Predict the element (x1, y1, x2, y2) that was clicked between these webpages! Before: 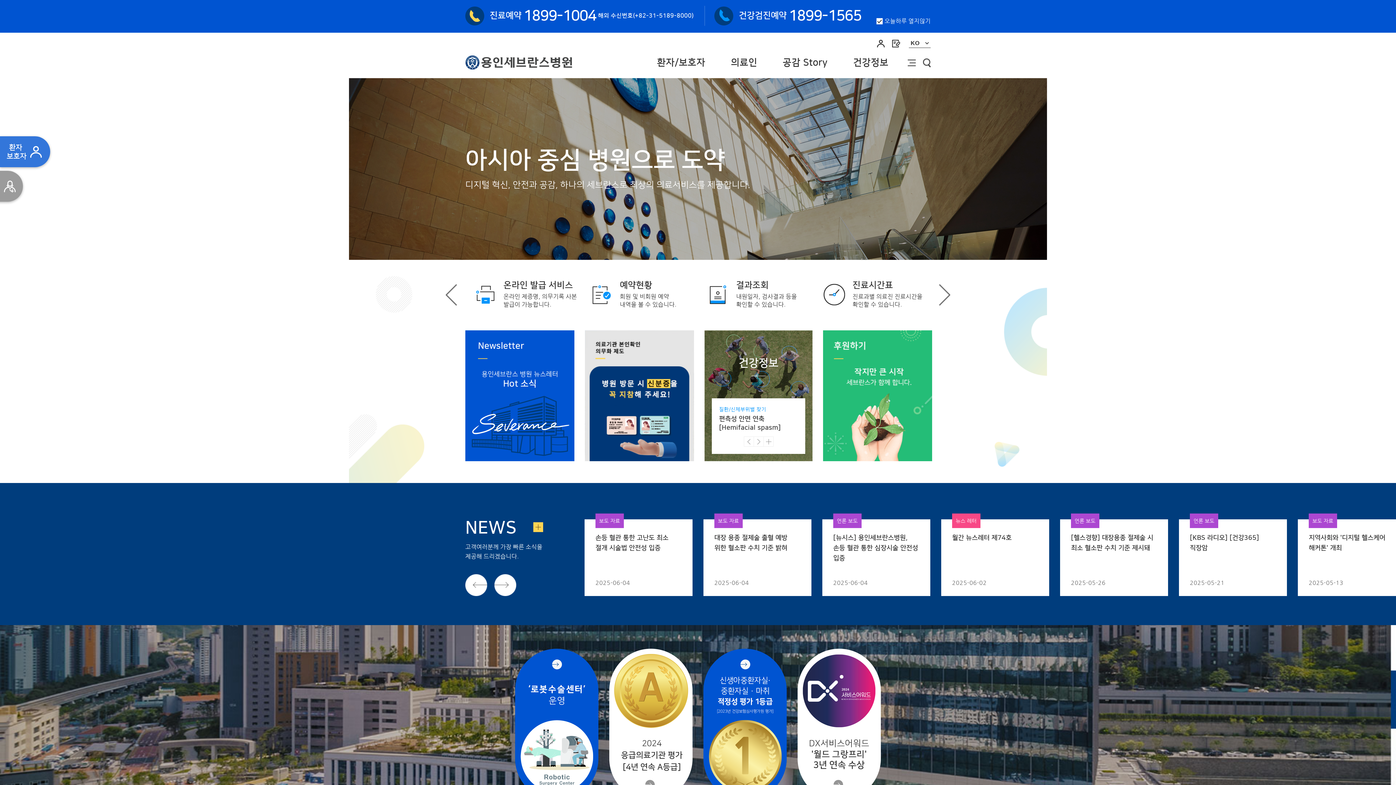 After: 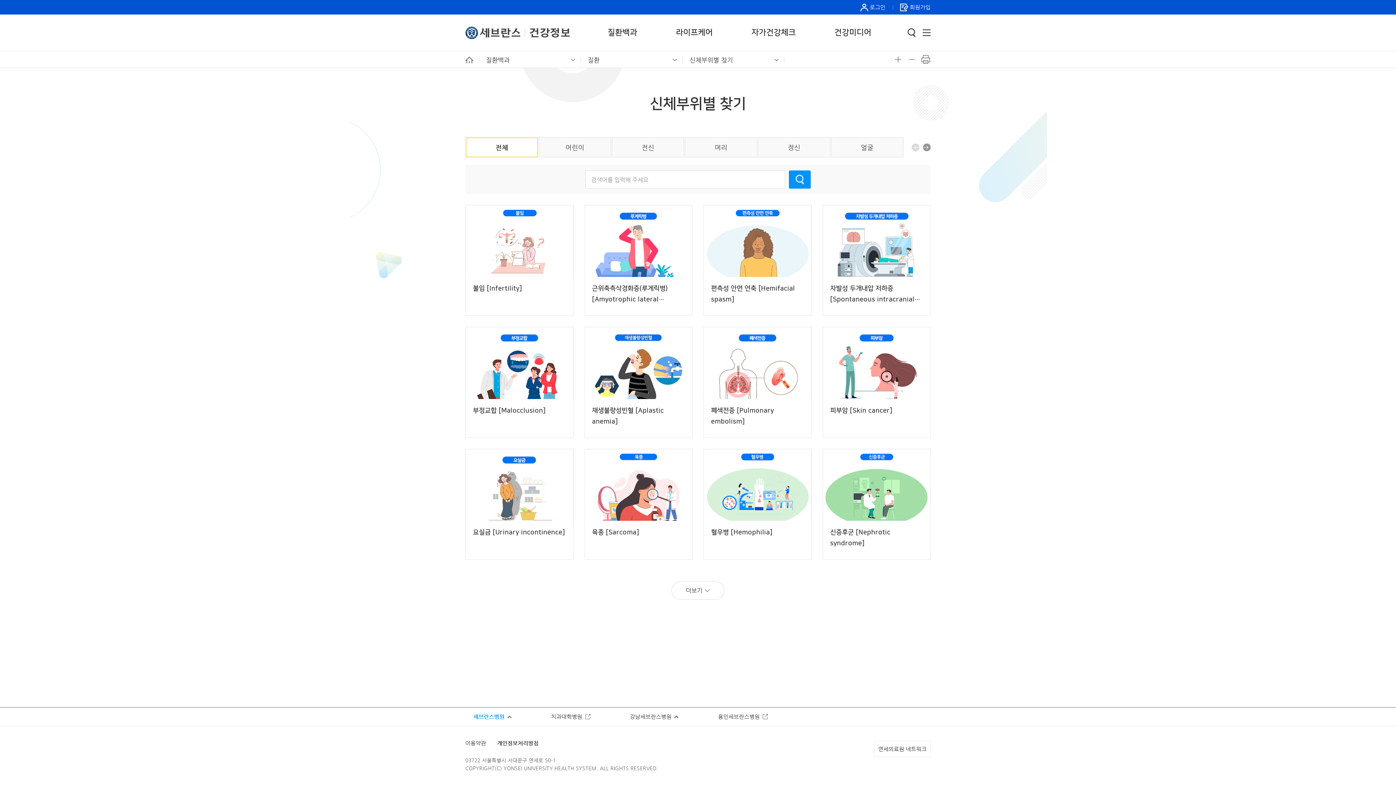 Action: bbox: (763, 436, 773, 446) label: 더보기